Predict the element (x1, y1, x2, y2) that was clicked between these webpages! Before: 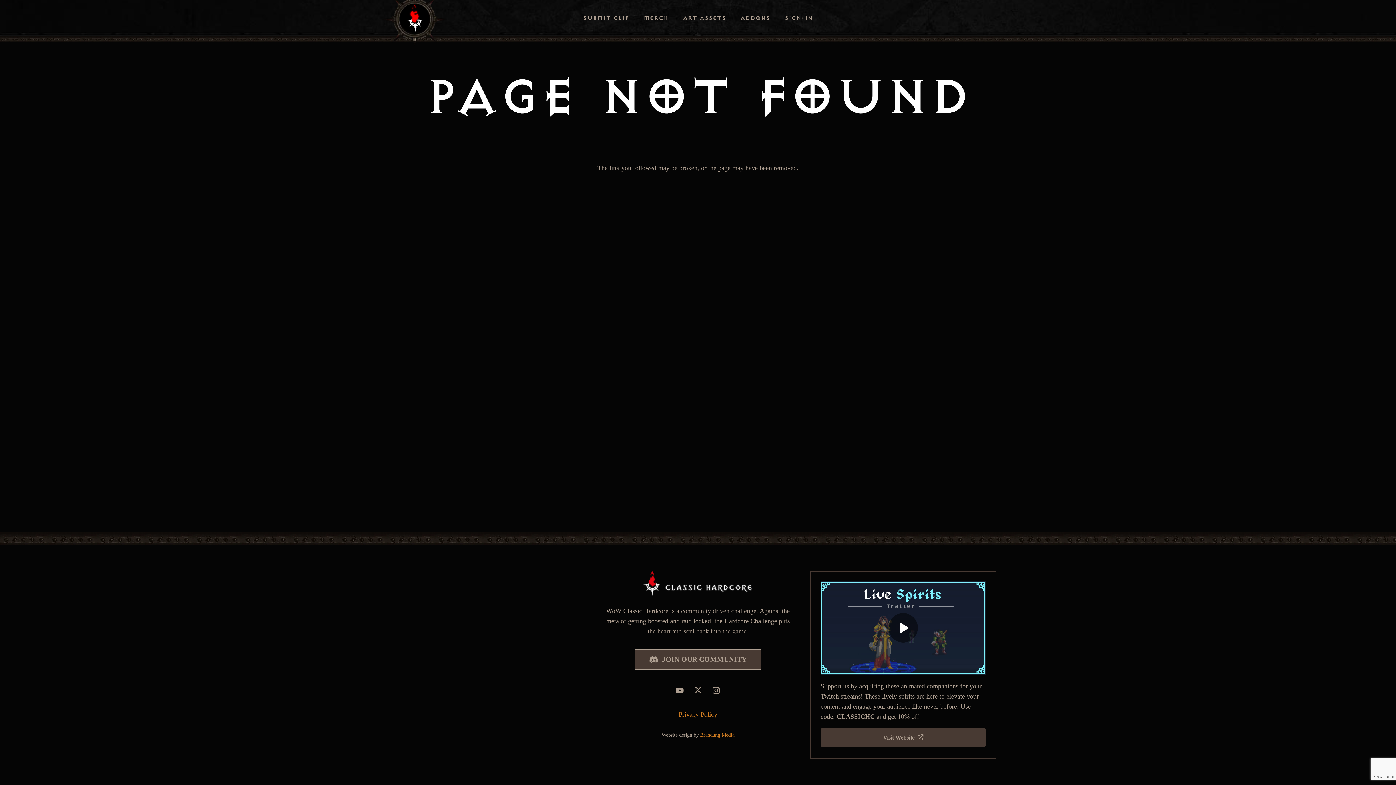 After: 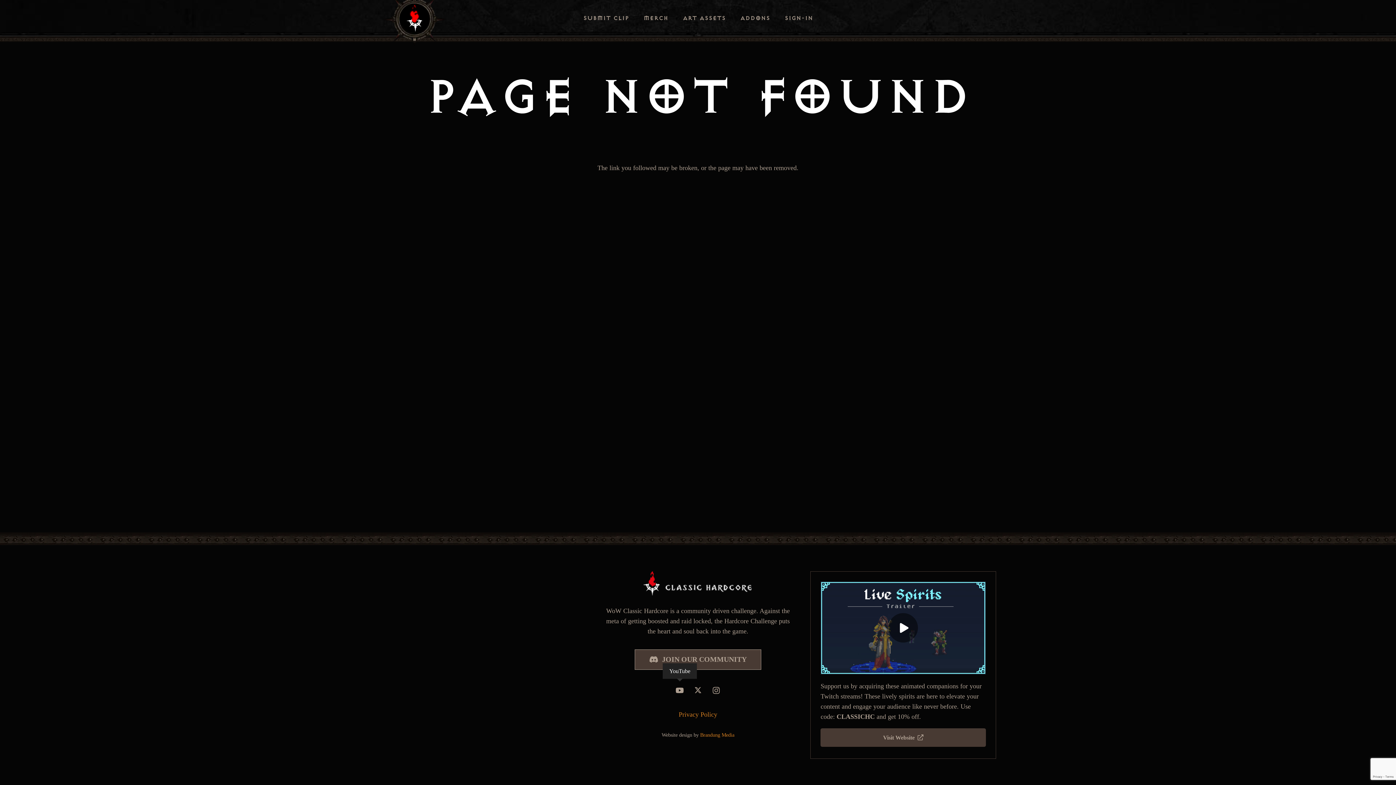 Action: label: YouTube bbox: (670, 681, 689, 700)